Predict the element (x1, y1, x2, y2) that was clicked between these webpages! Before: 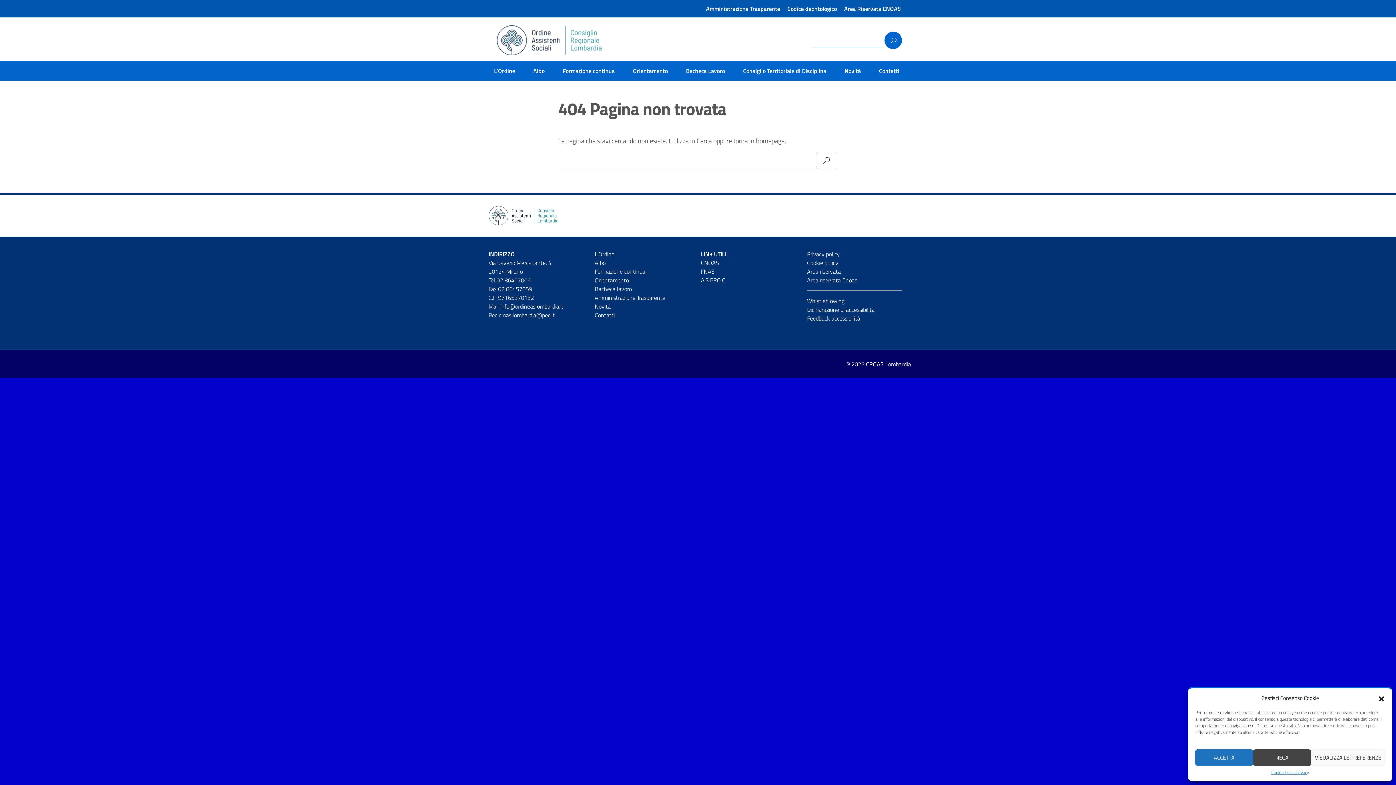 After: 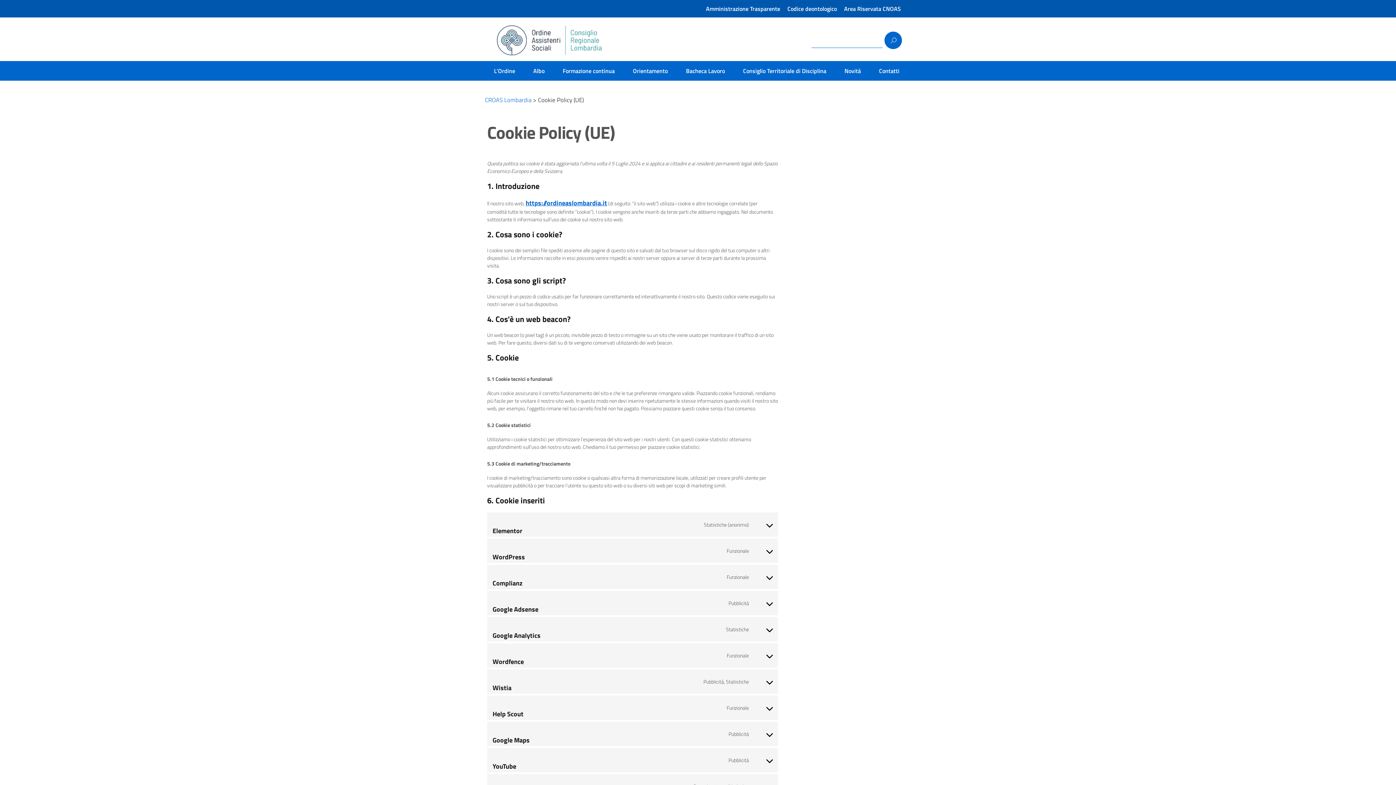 Action: label: Cookie policy bbox: (807, 258, 838, 267)